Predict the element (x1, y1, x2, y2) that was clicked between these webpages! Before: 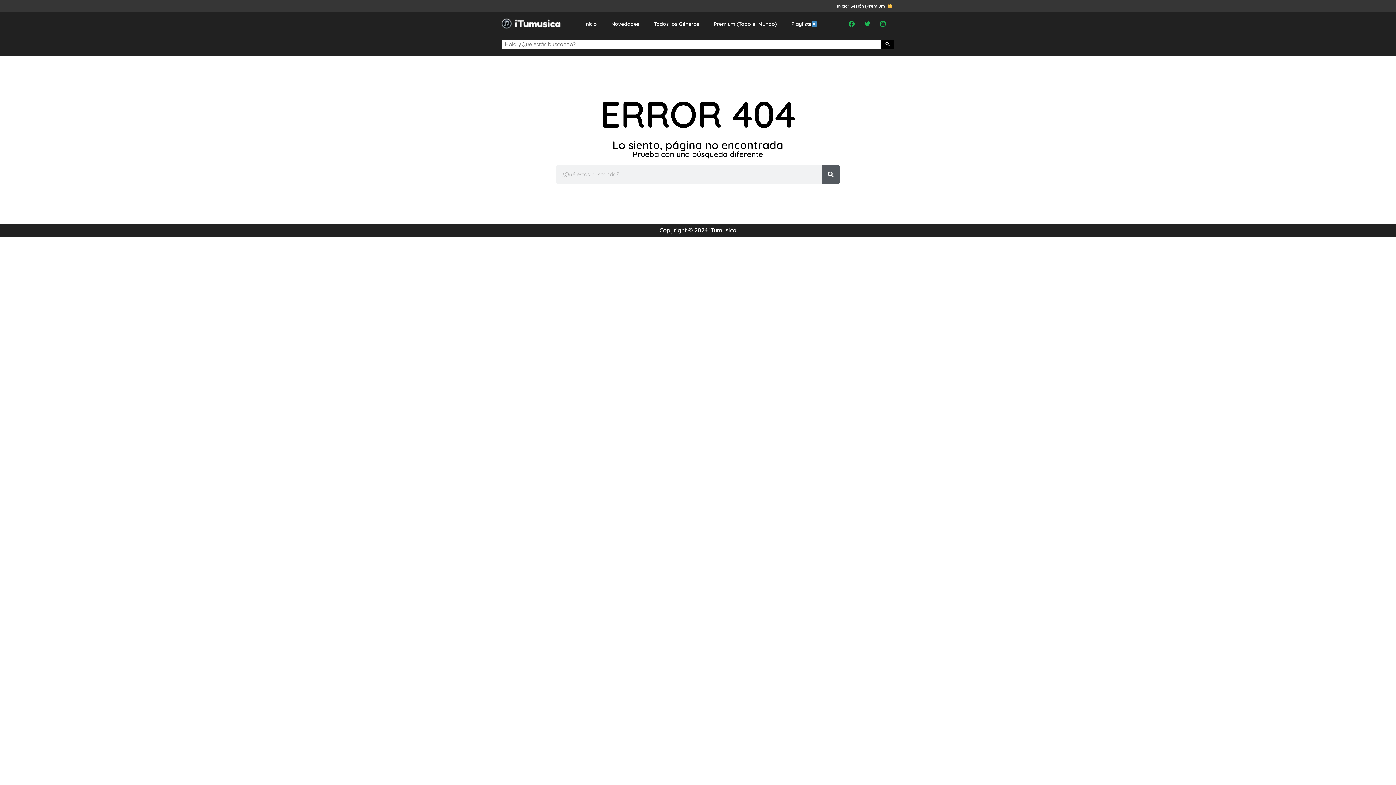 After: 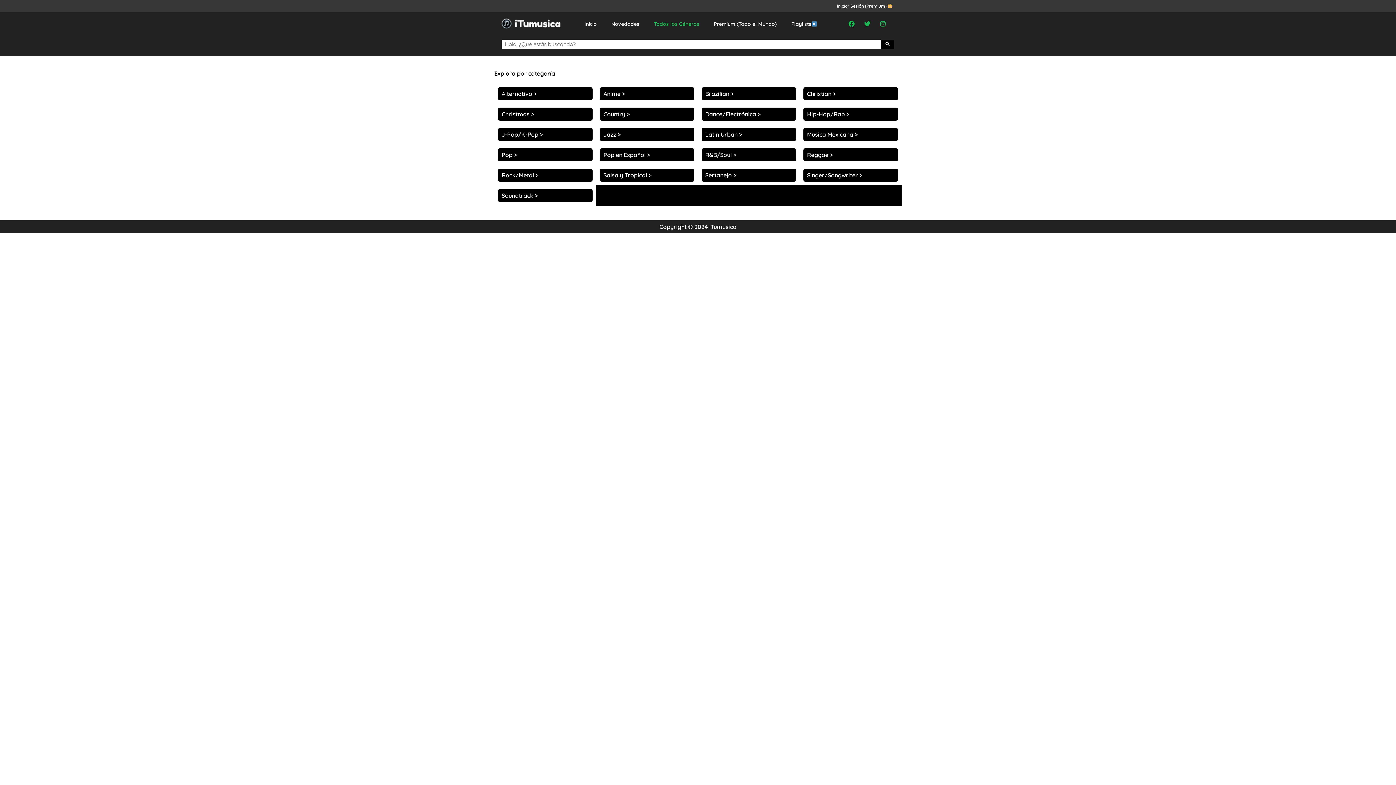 Action: label: Todos los Géneros bbox: (646, 15, 706, 32)